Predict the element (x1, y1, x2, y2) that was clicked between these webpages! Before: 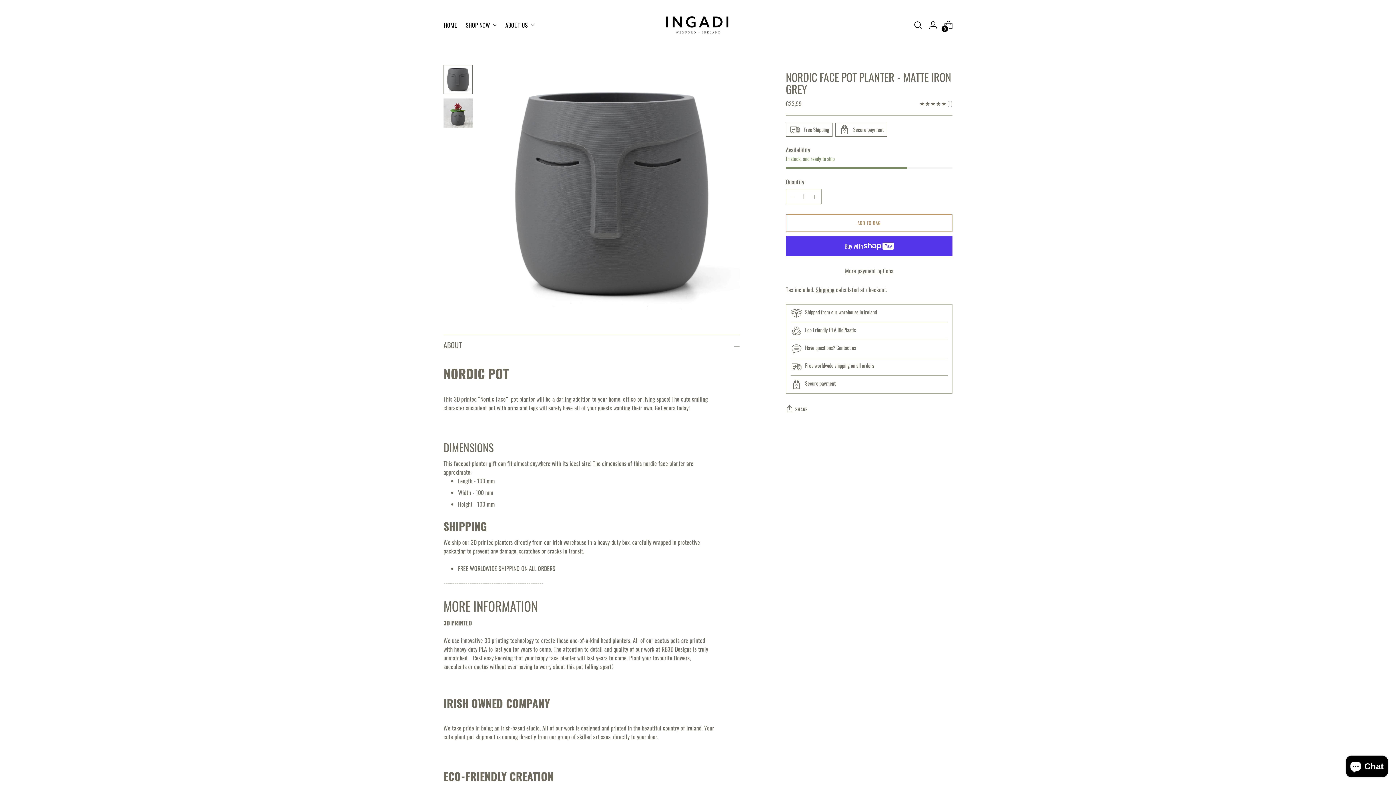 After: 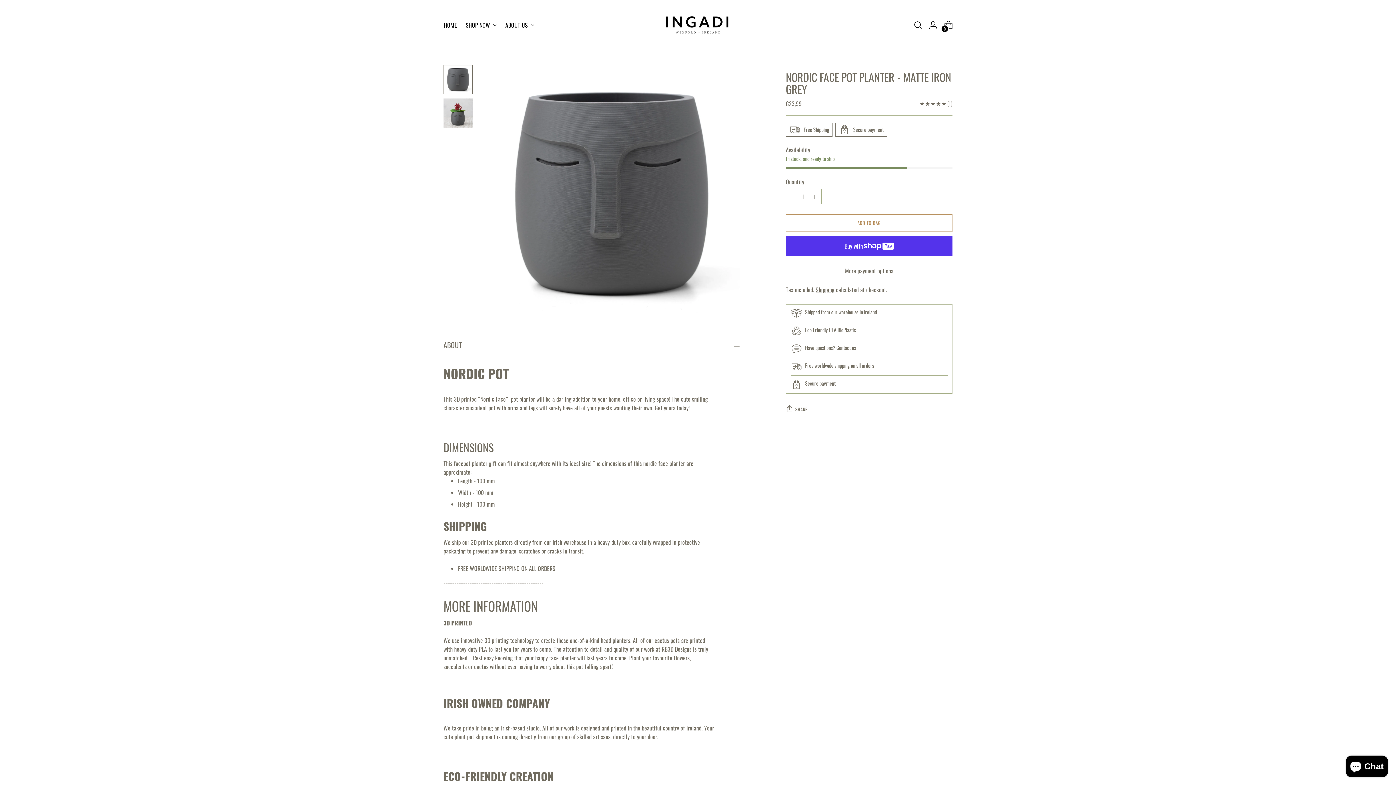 Action: bbox: (443, 64, 472, 94) label: Change image to image 1